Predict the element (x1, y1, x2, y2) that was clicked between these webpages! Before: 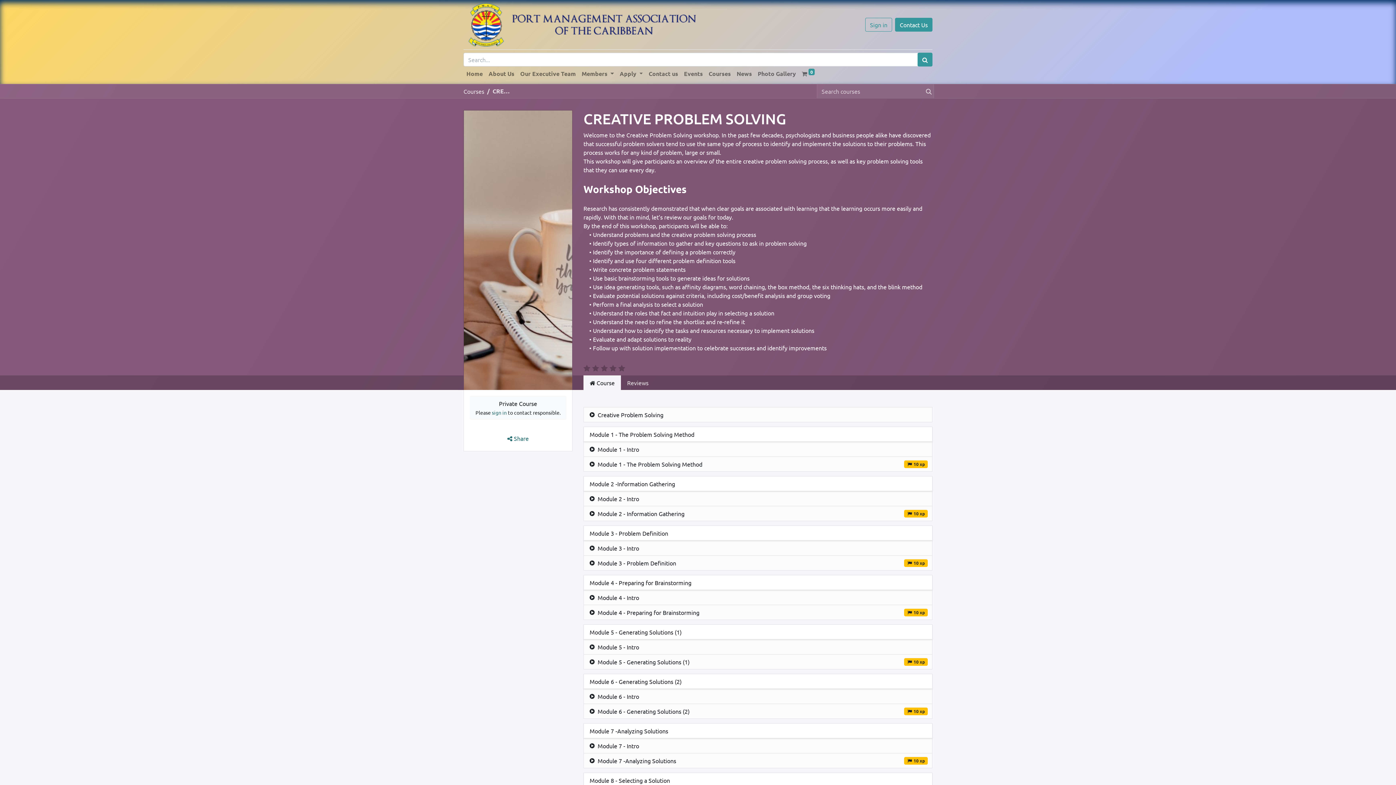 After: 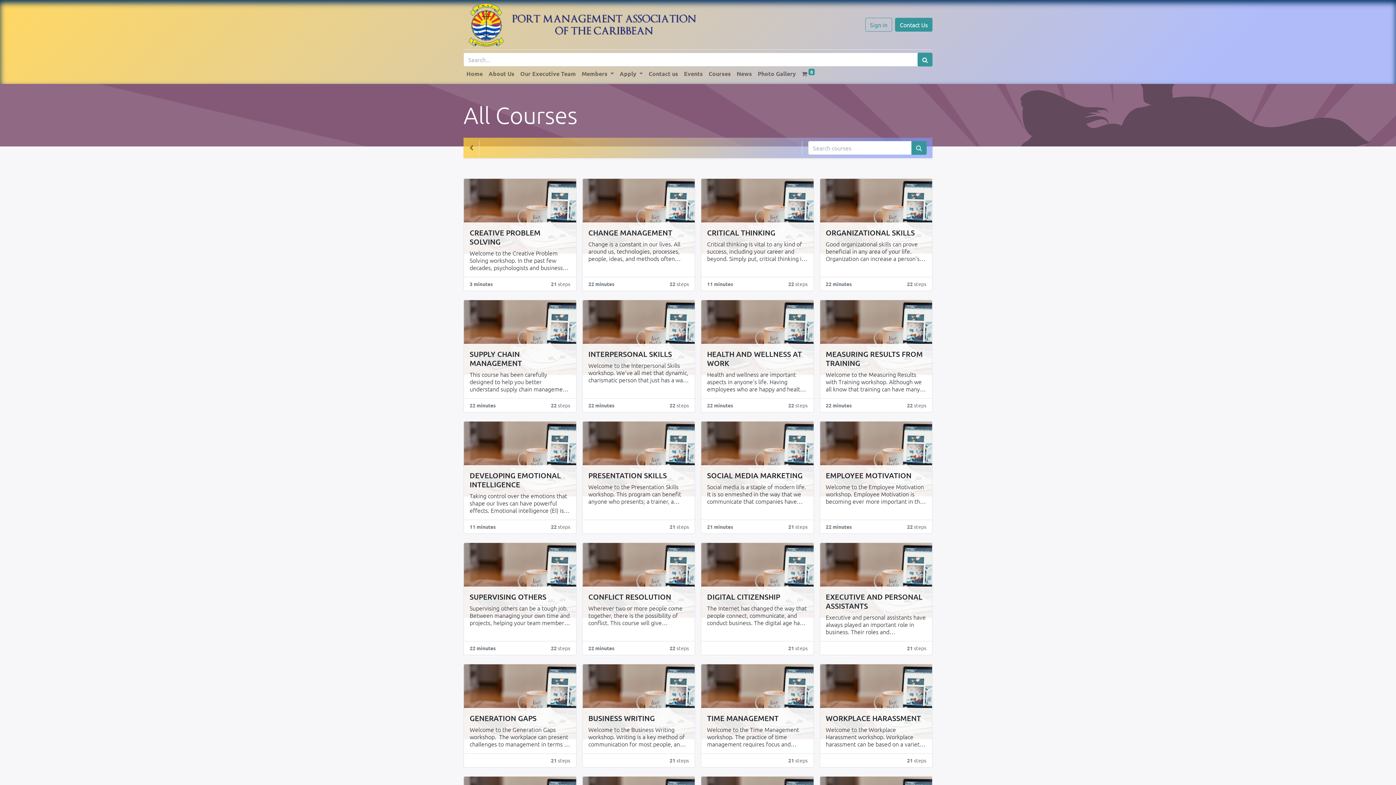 Action: bbox: (921, 84, 933, 98) label: Search